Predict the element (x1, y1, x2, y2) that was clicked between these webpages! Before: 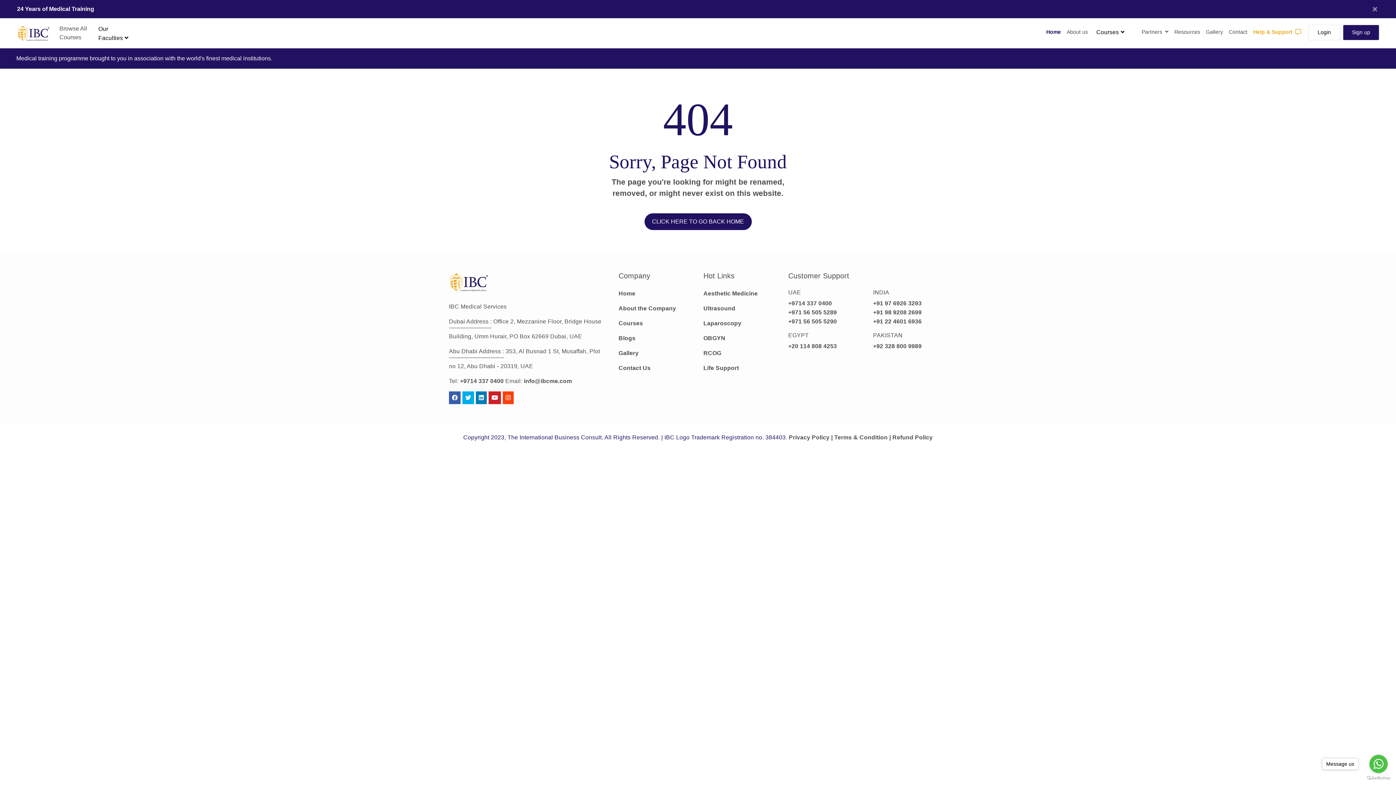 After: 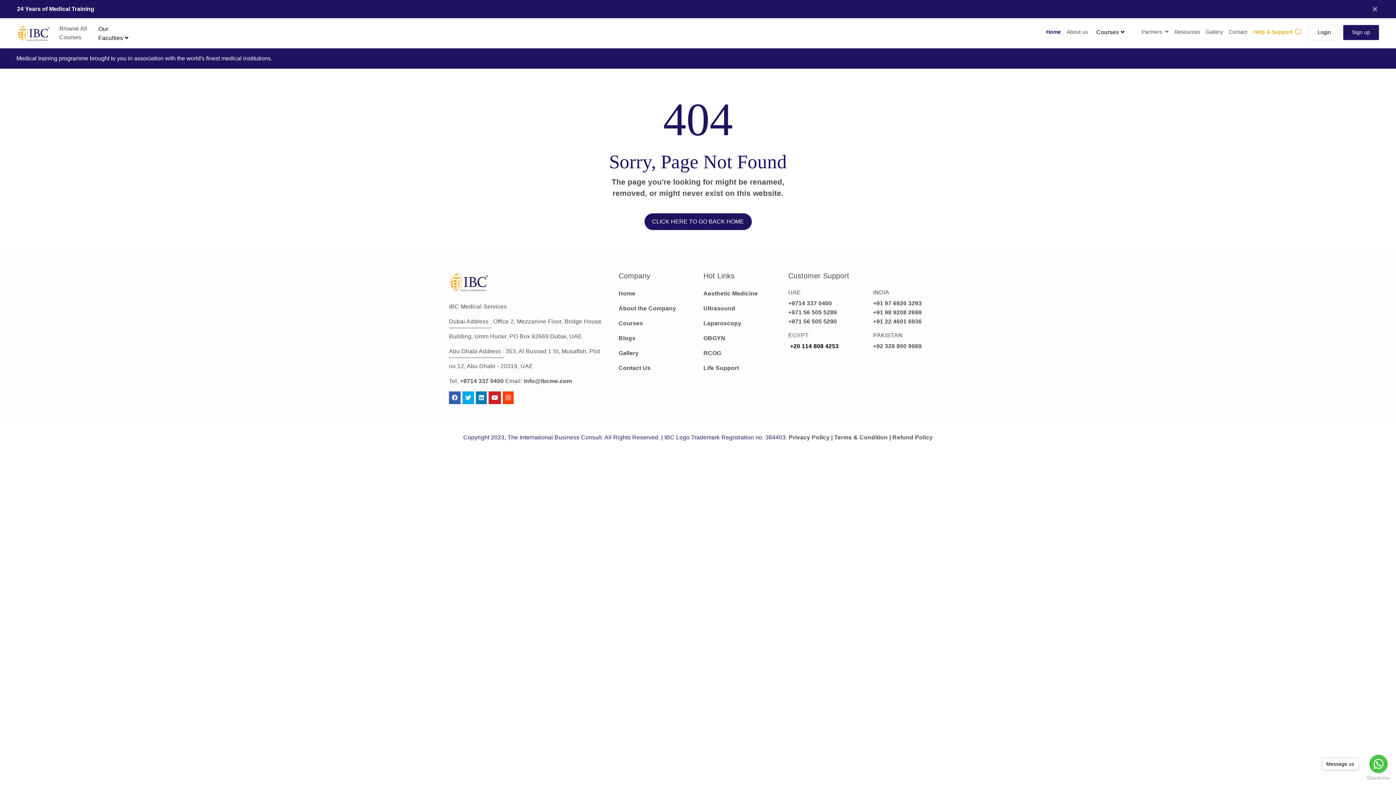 Action: label: +20 114 808 4253 bbox: (788, 343, 837, 349)